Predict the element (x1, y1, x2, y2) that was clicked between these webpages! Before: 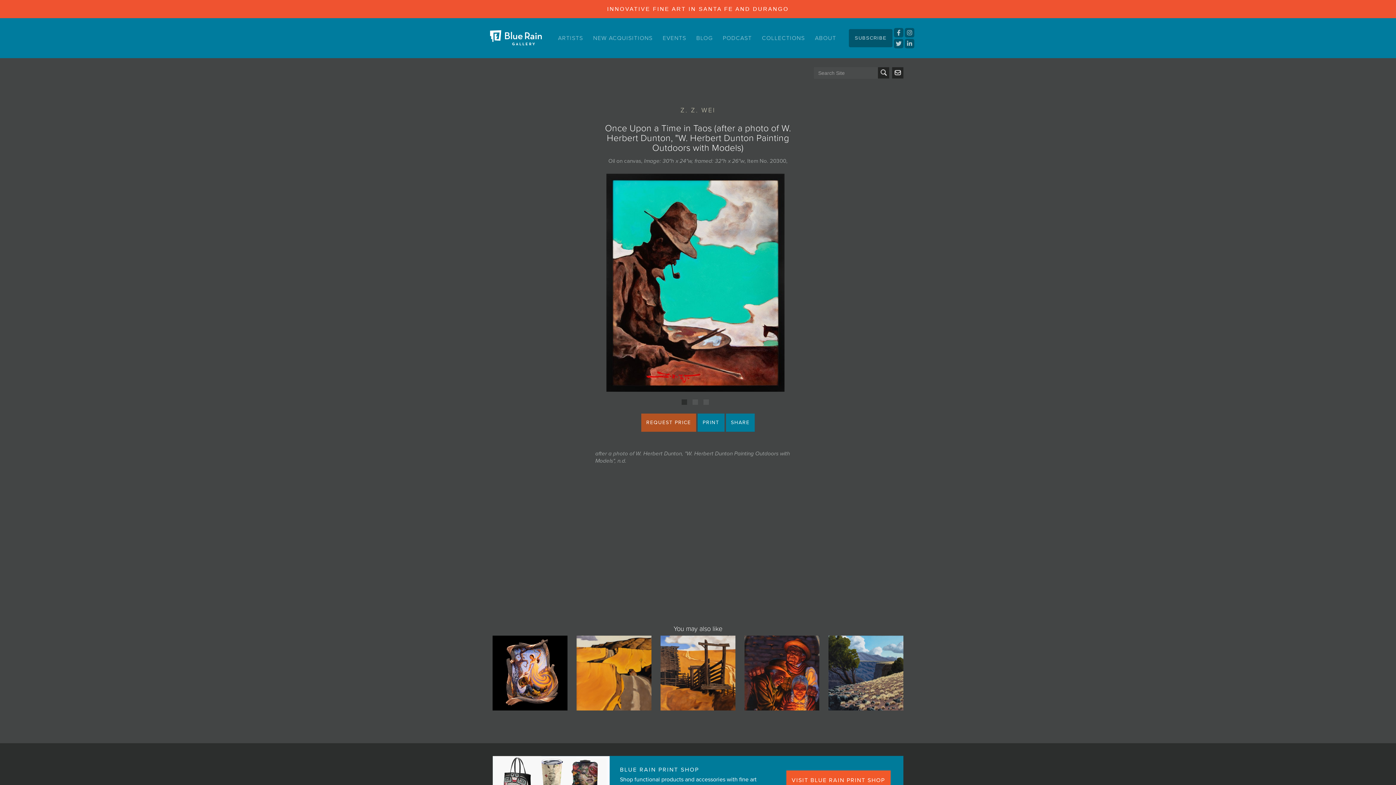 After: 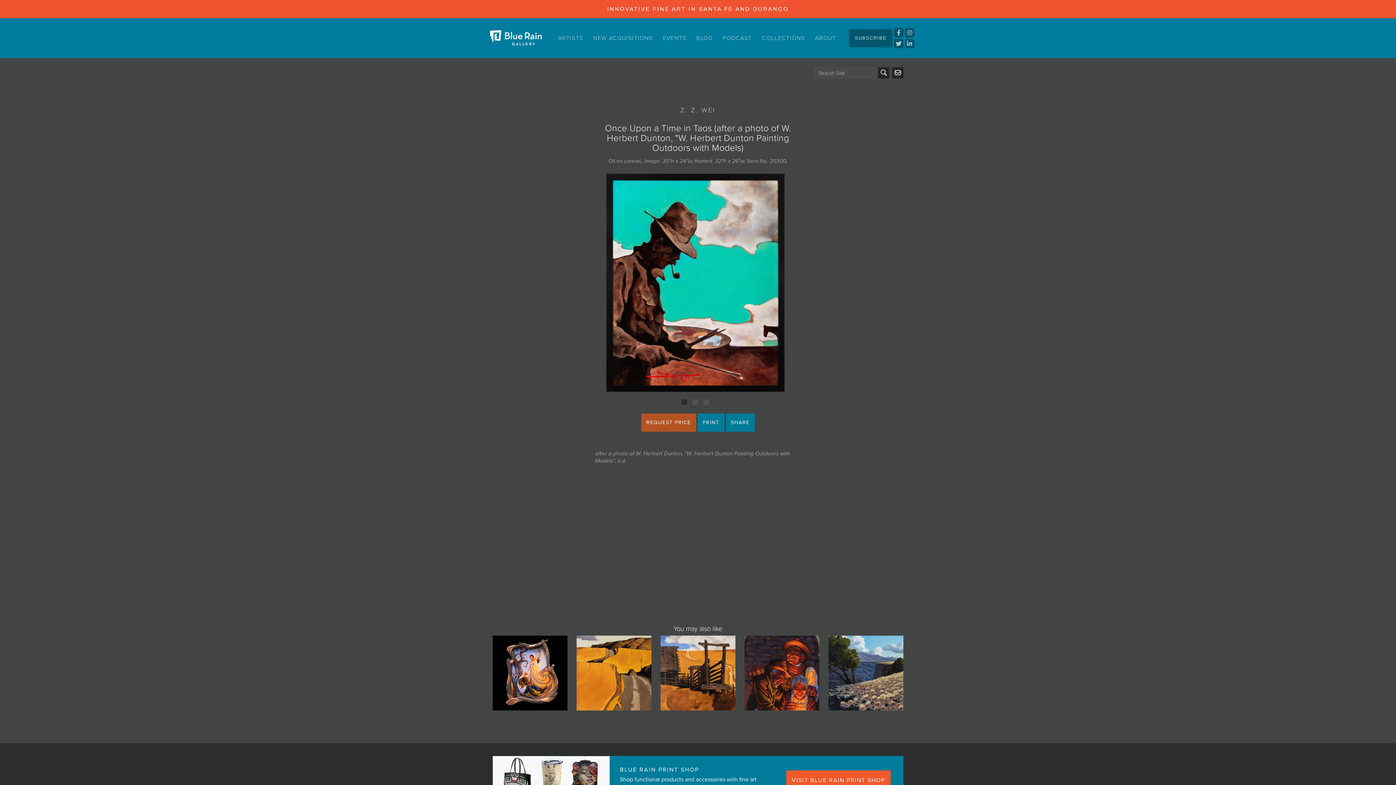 Action: label: PRINT bbox: (697, 413, 724, 432)